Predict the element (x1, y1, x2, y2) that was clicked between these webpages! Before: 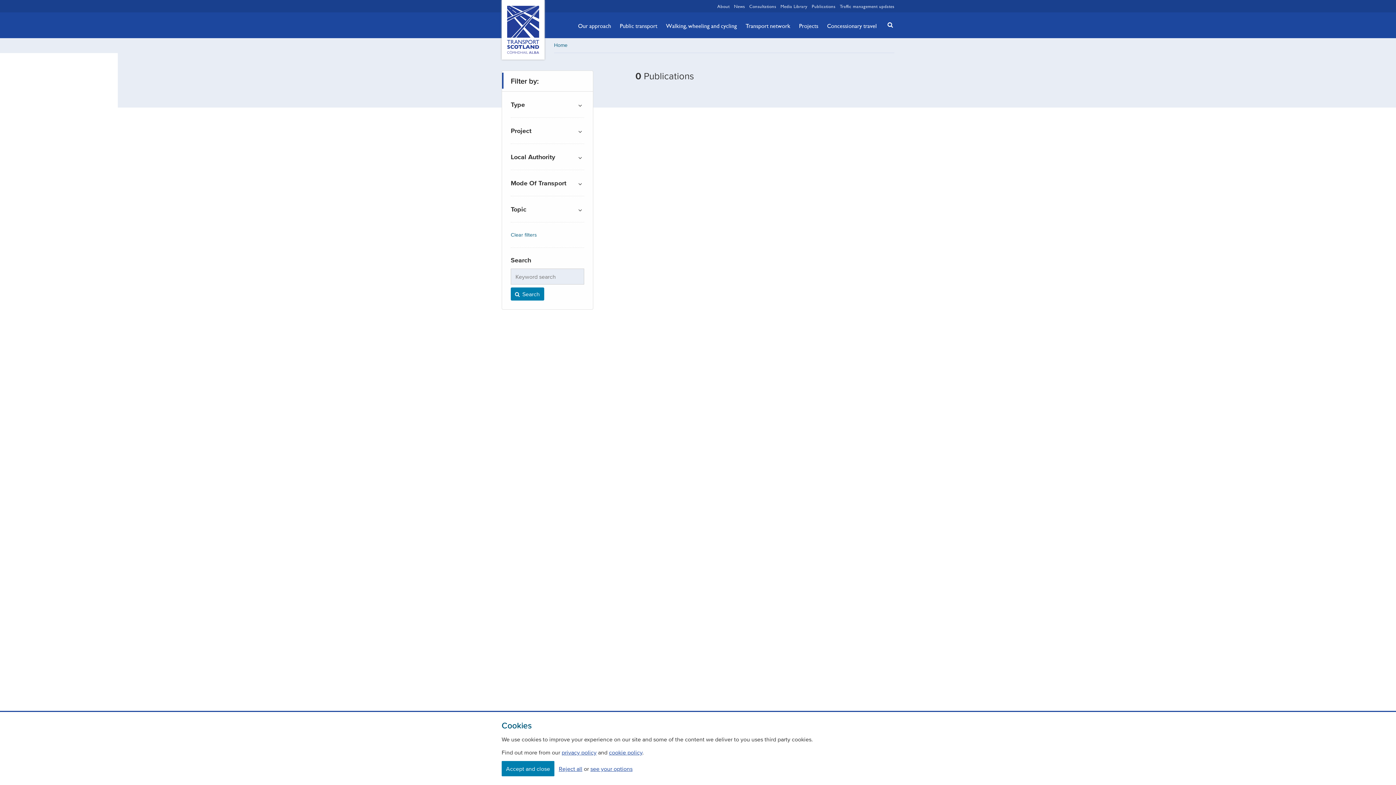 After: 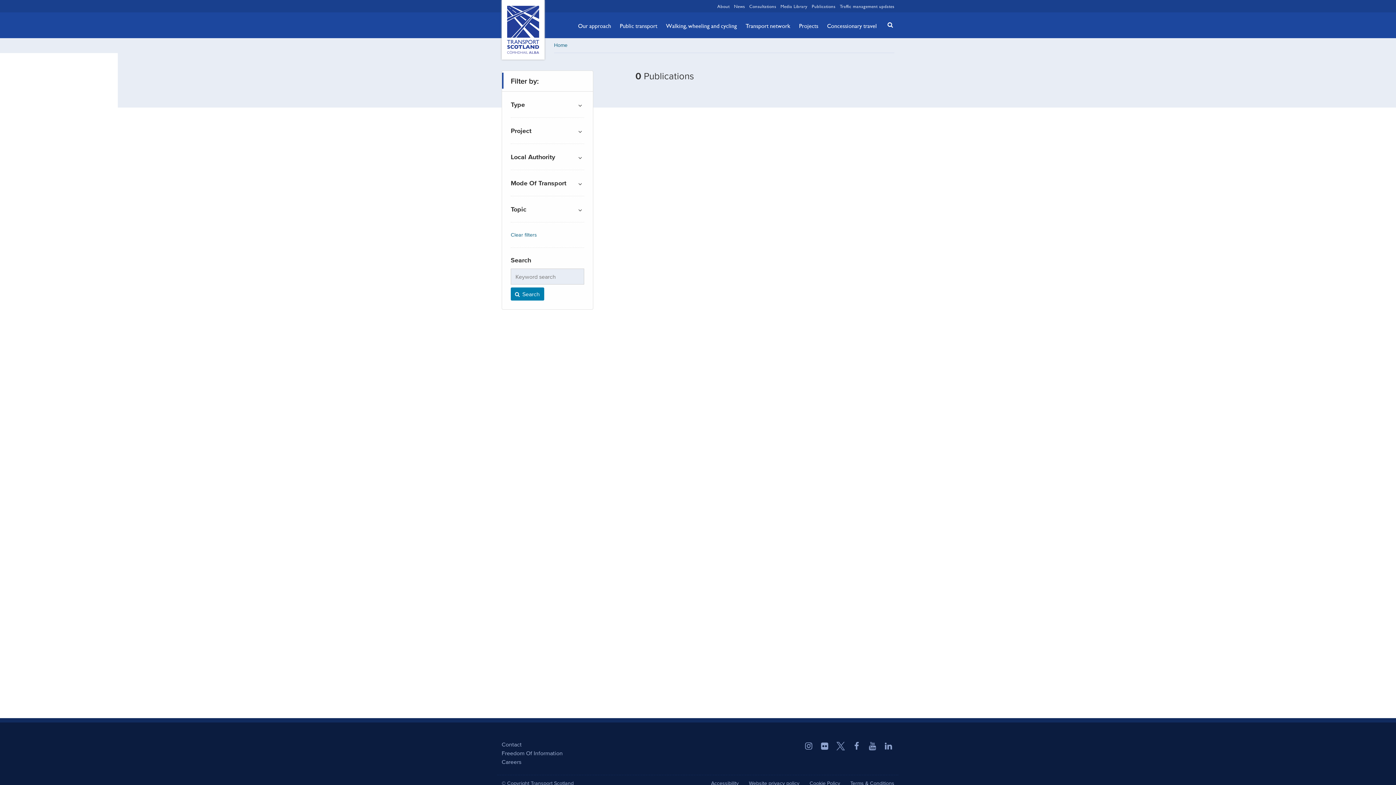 Action: label: Accept and close bbox: (501, 761, 554, 776)